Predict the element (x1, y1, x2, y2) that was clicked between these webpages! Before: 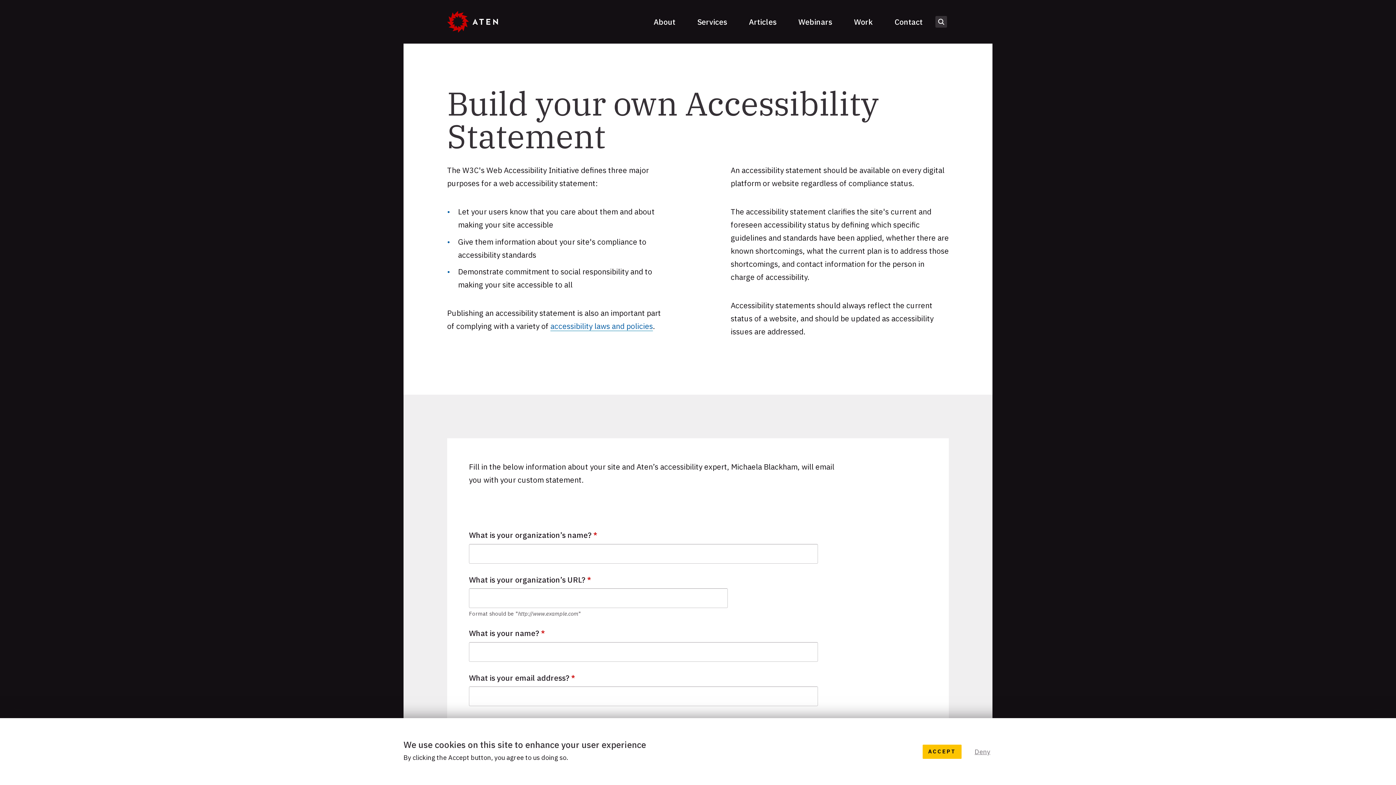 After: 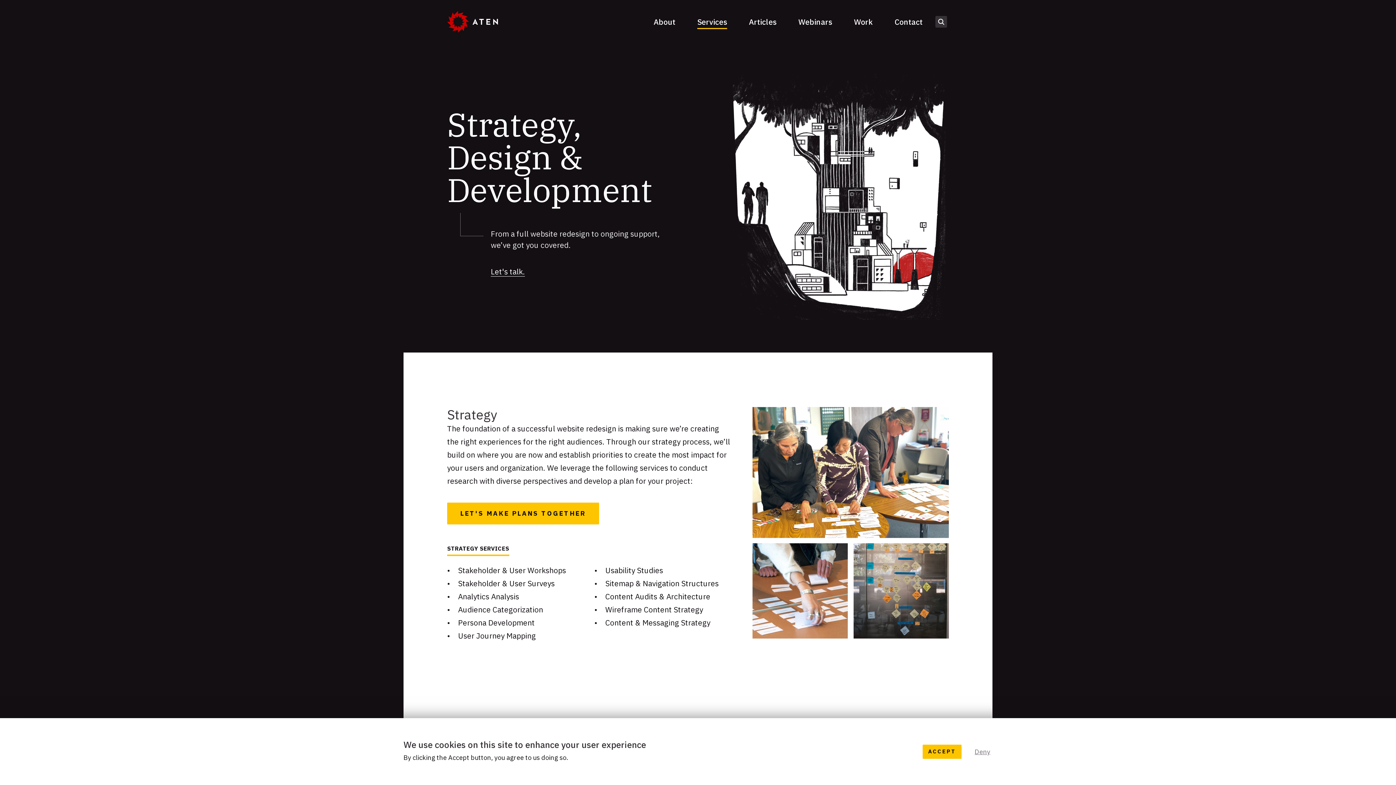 Action: label: Services bbox: (686, 14, 738, 29)